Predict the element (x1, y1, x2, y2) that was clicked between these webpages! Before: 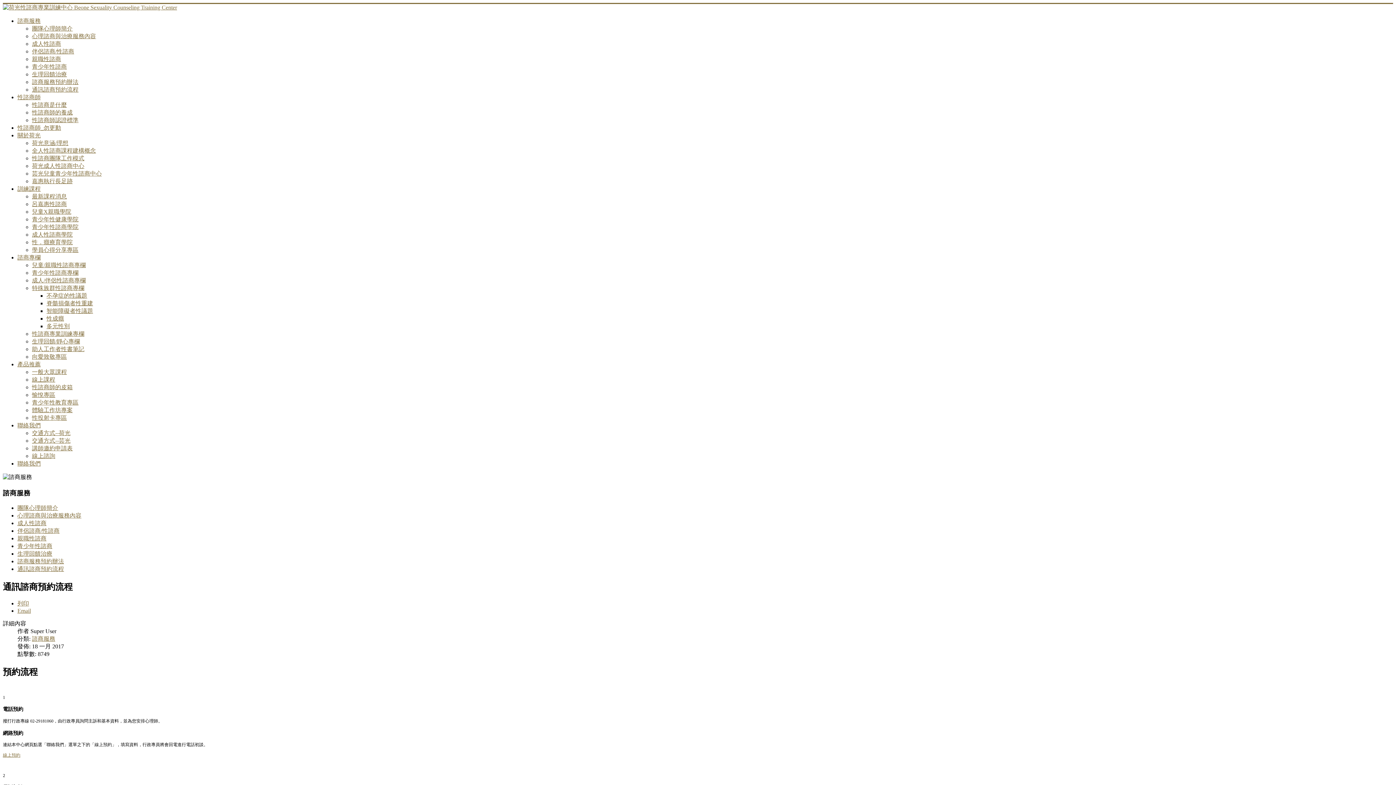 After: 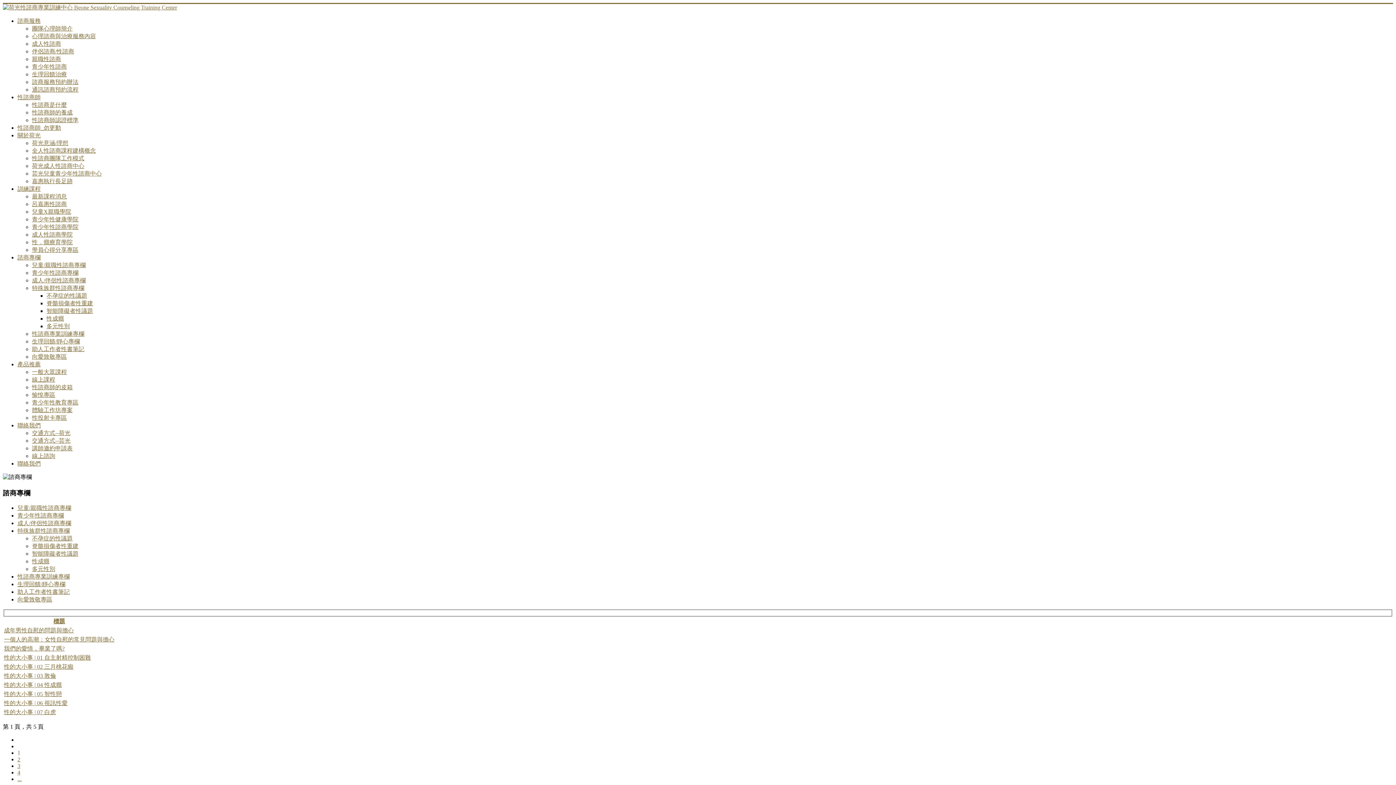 Action: bbox: (32, 277, 85, 283) label: 成人/伴侶性諮商專欄